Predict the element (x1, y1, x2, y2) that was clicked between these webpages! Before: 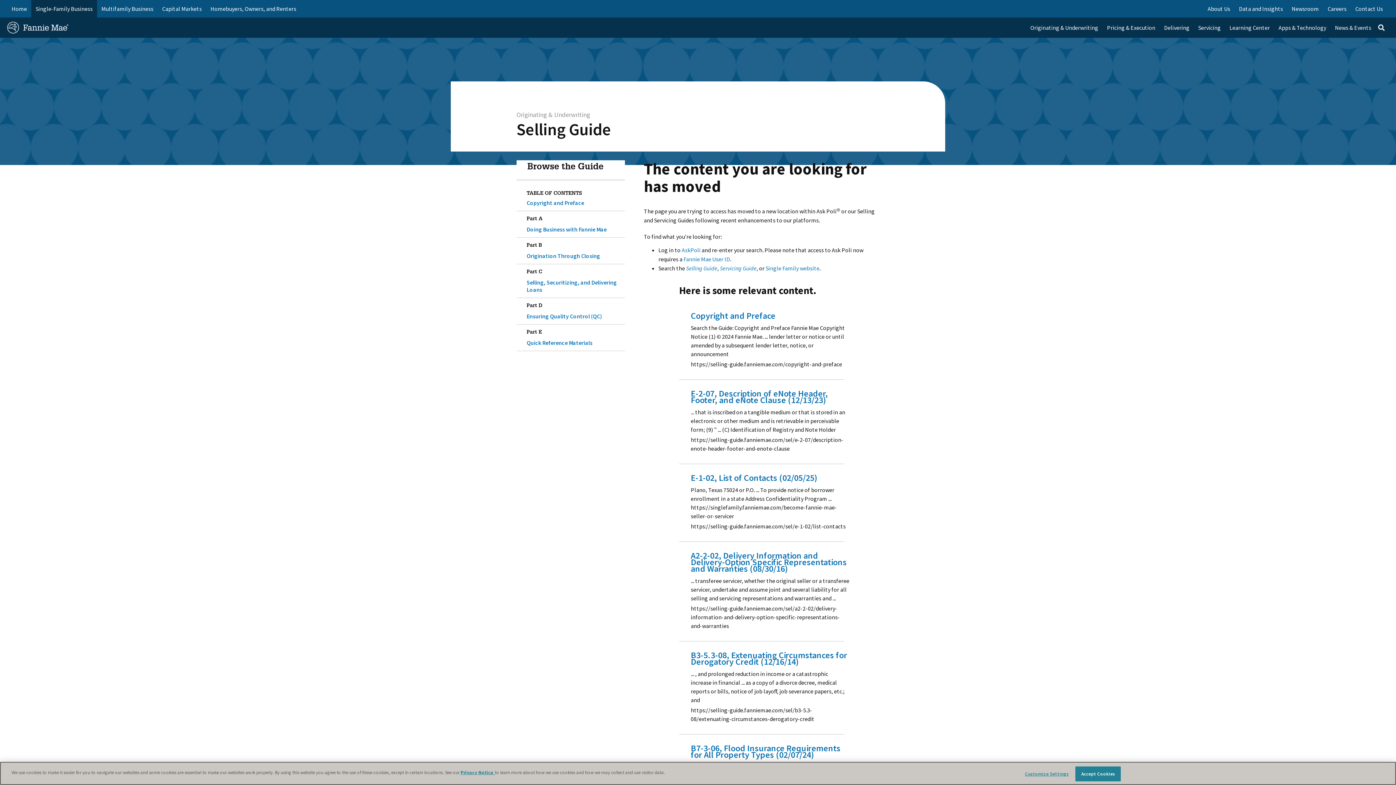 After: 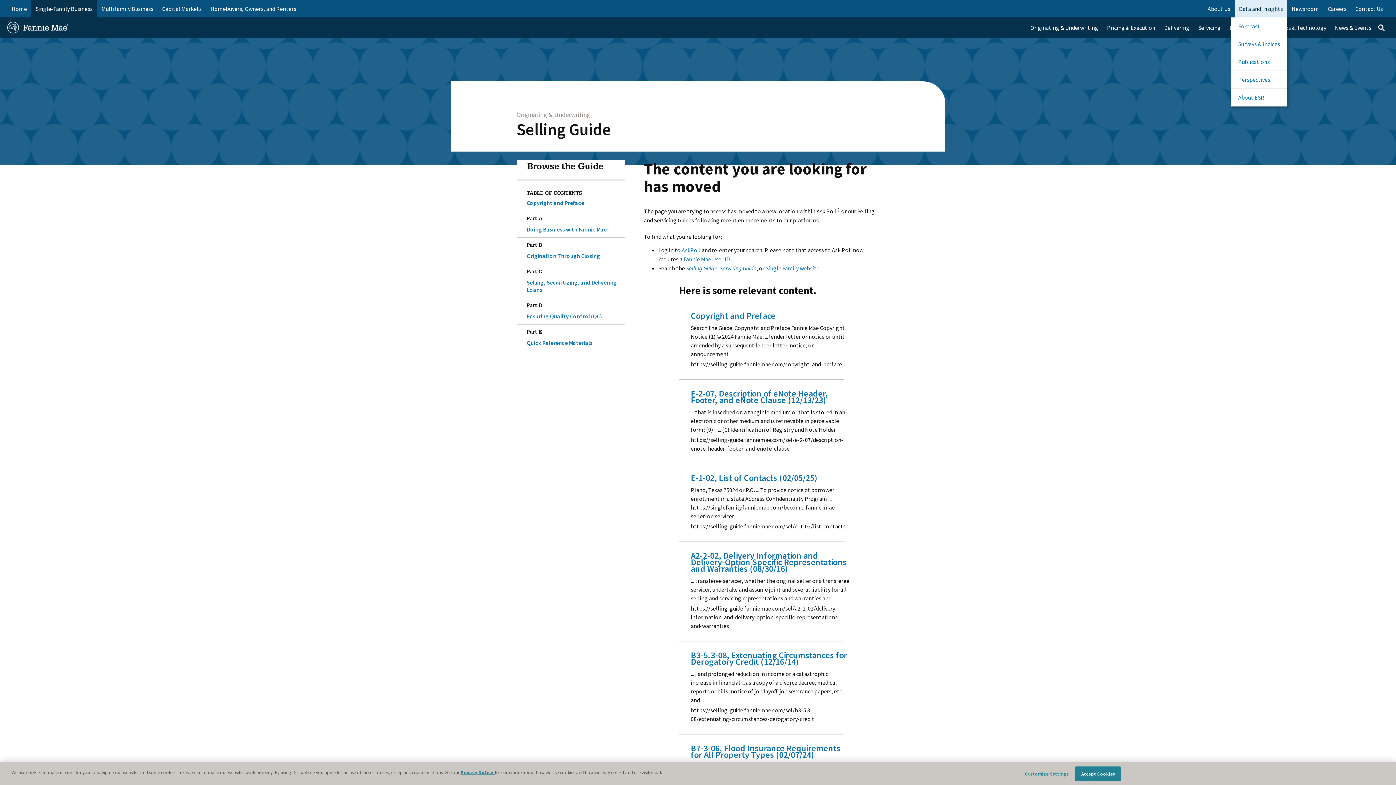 Action: label: Data and Insights bbox: (1234, 0, 1287, 17)